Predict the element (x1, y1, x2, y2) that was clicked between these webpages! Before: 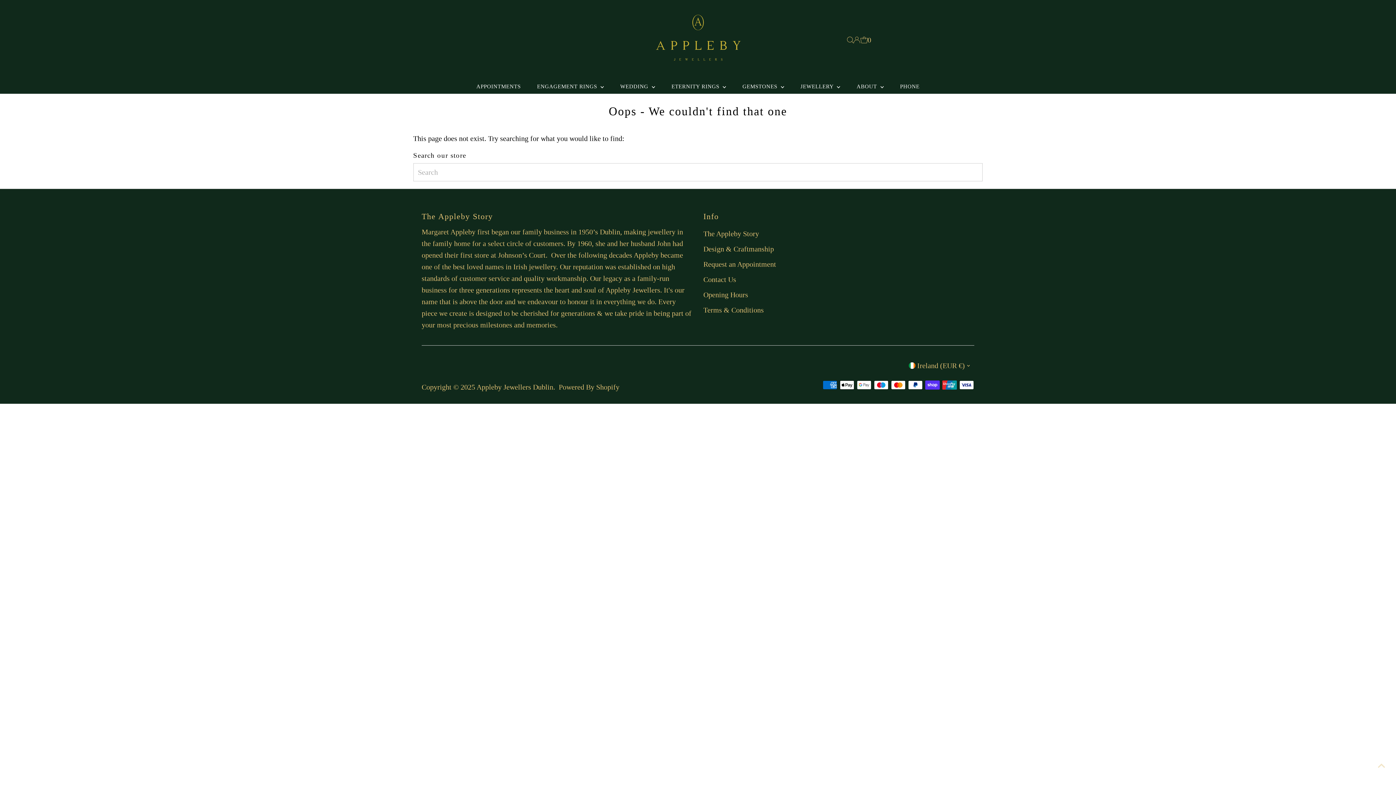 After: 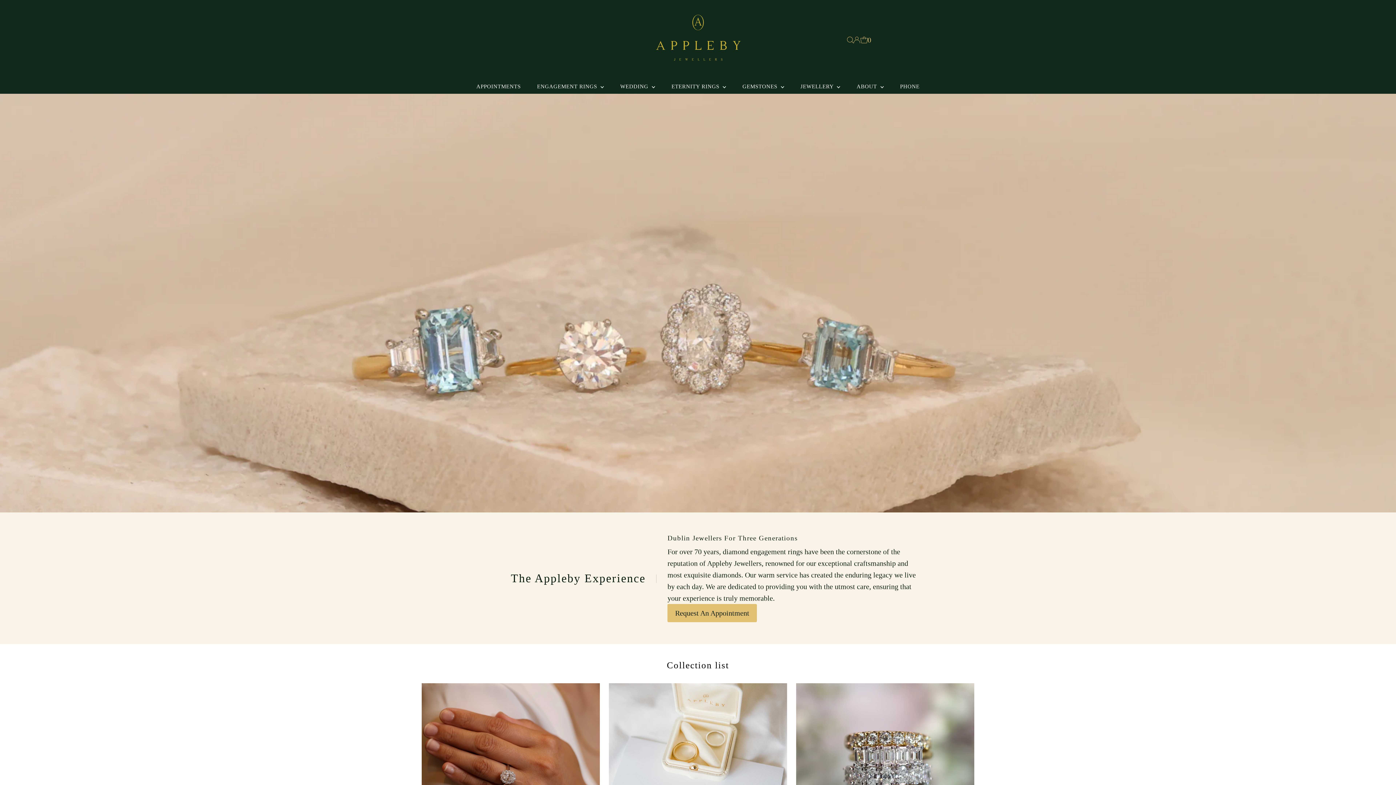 Action: bbox: (642, 58, 753, 71)